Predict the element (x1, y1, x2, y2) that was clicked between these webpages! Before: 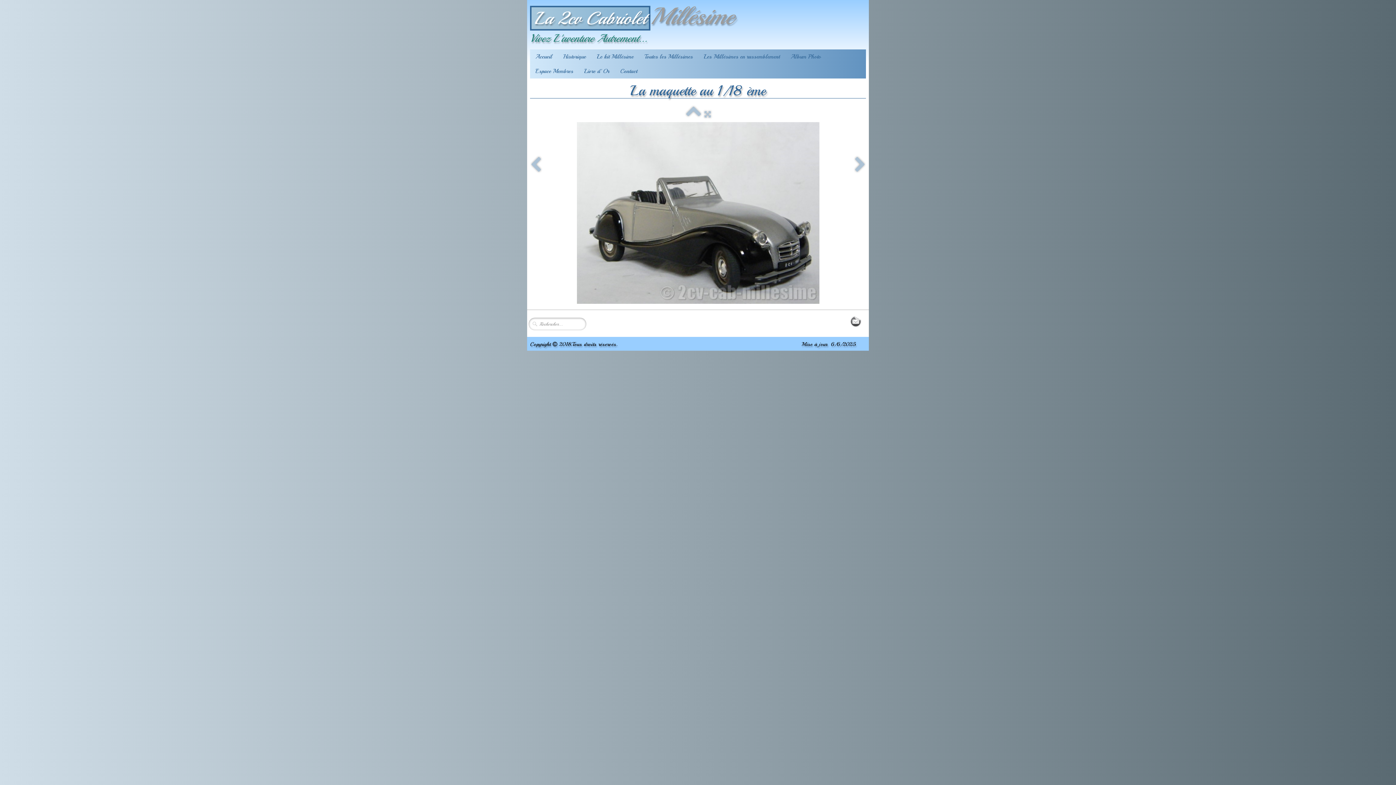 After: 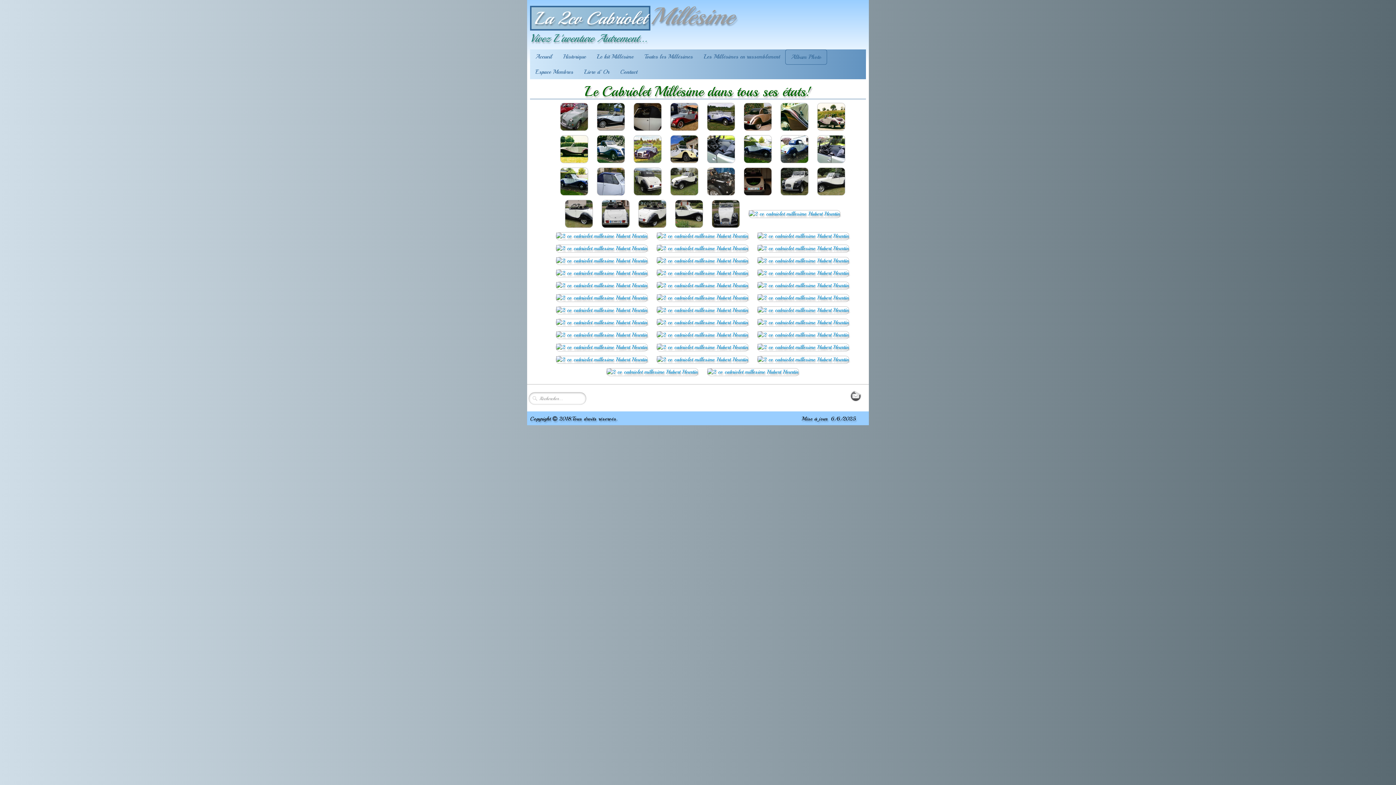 Action: bbox: (785, 49, 826, 64) label: Album Photo